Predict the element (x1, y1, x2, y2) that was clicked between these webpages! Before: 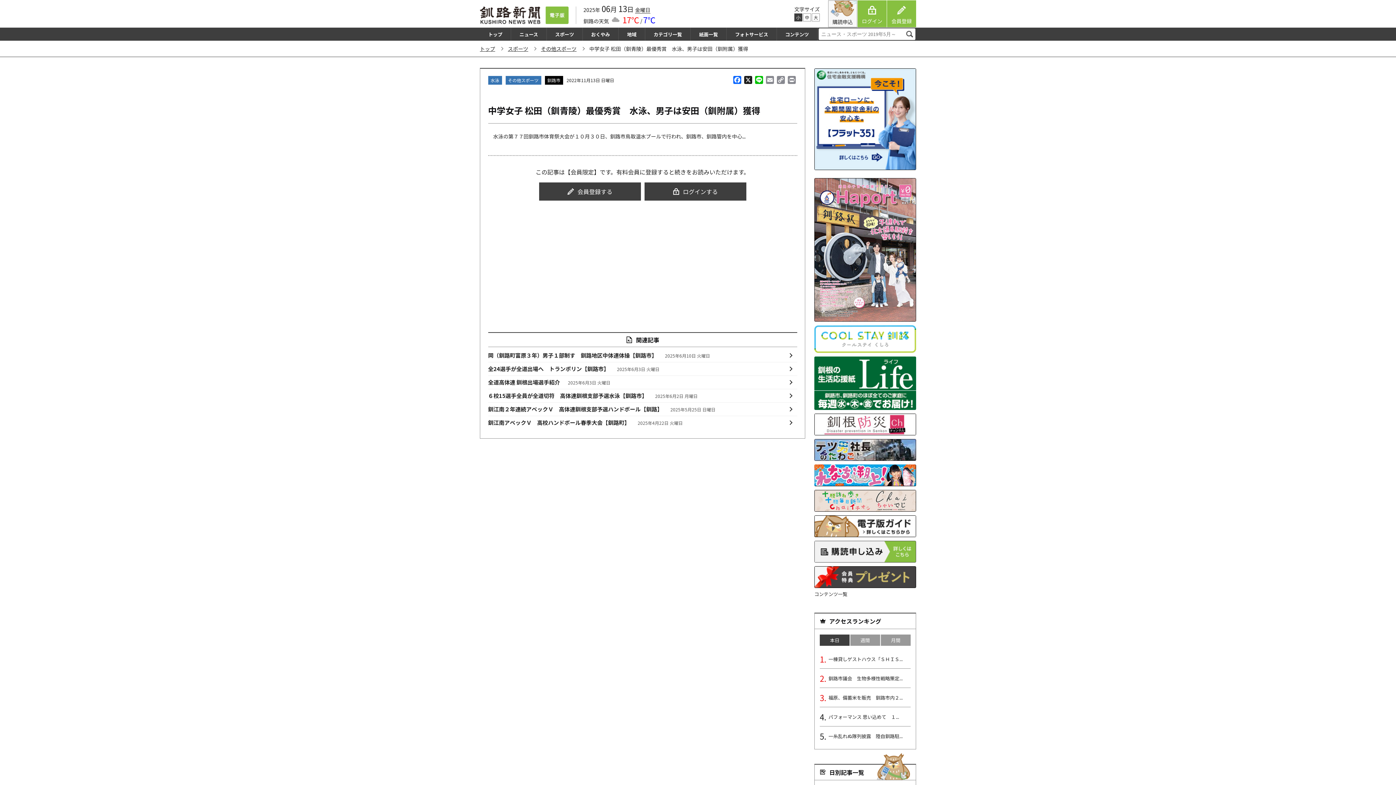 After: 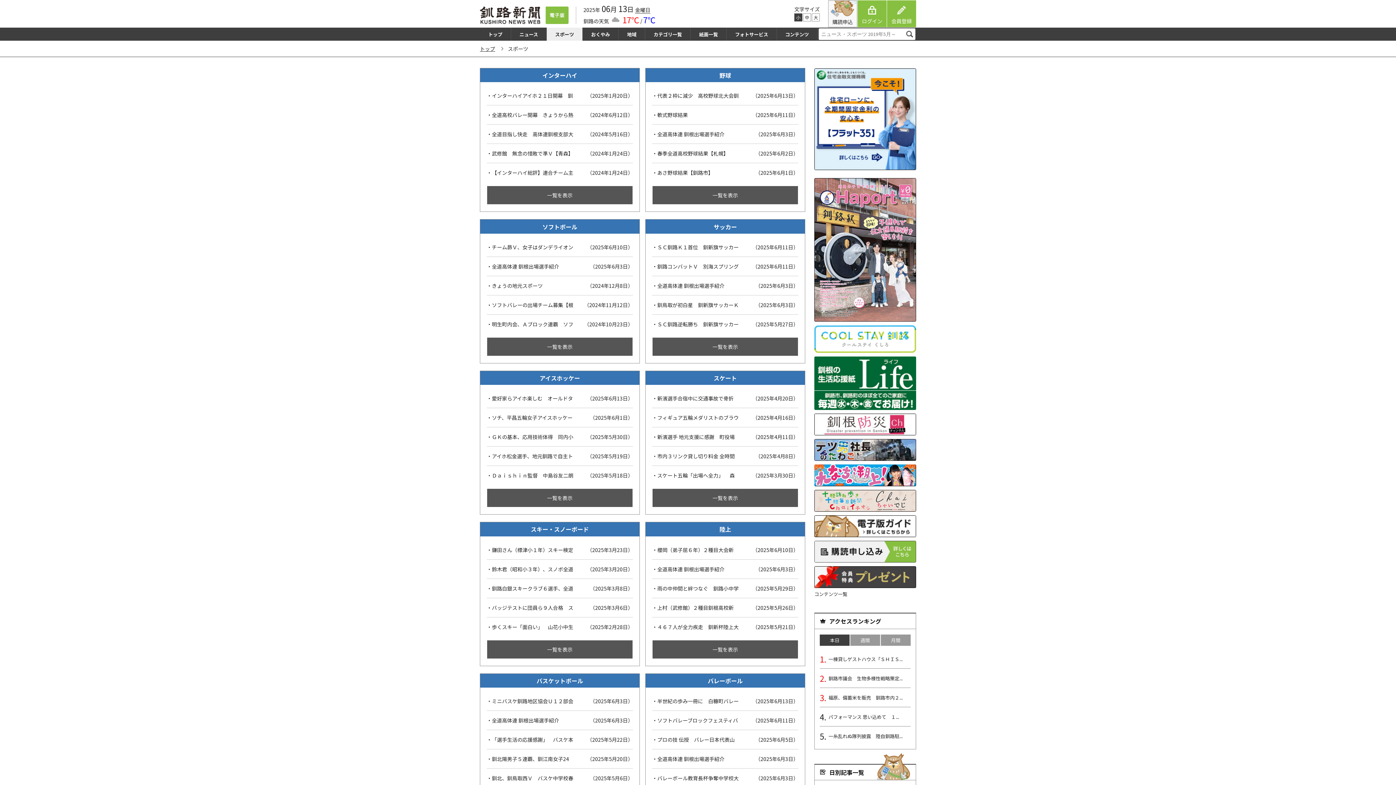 Action: label: スポーツ bbox: (546, 27, 582, 40)